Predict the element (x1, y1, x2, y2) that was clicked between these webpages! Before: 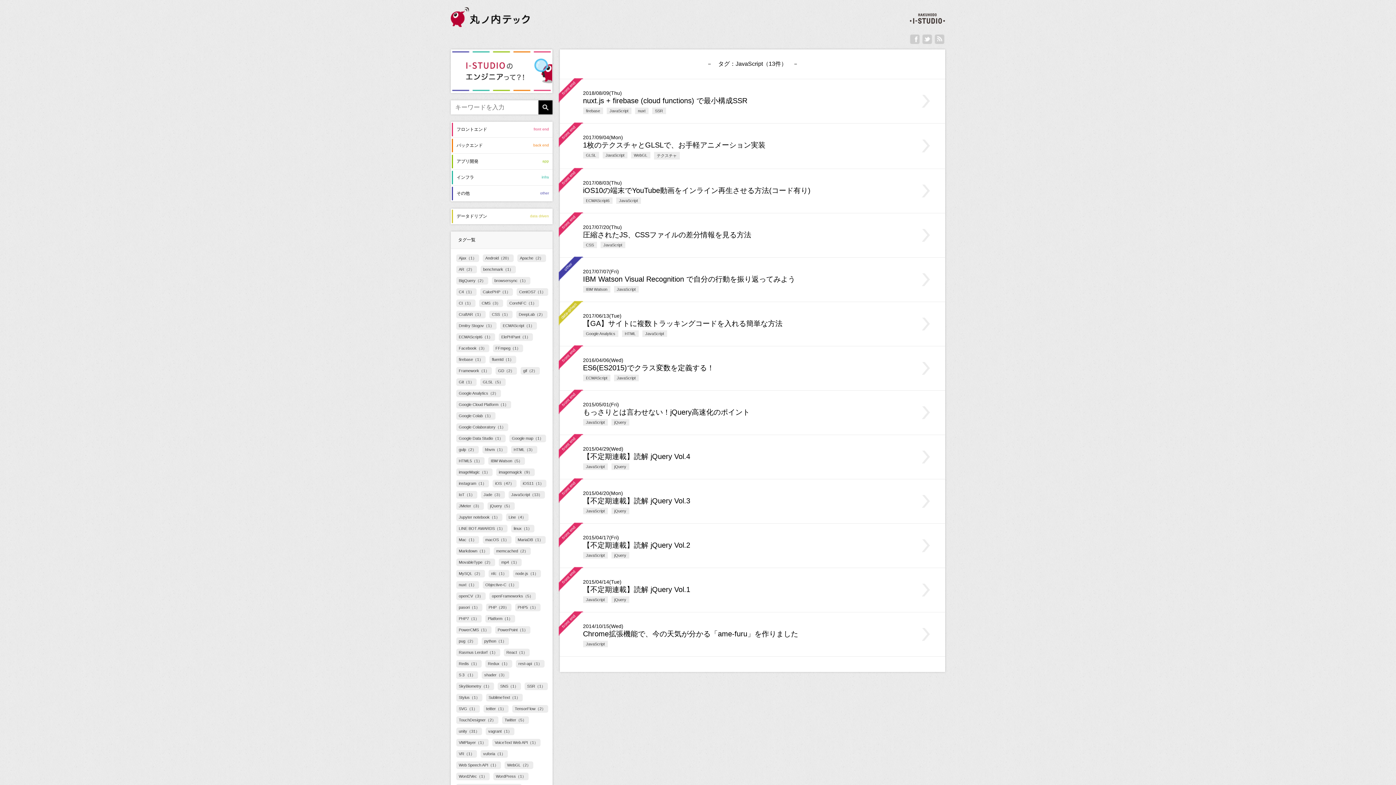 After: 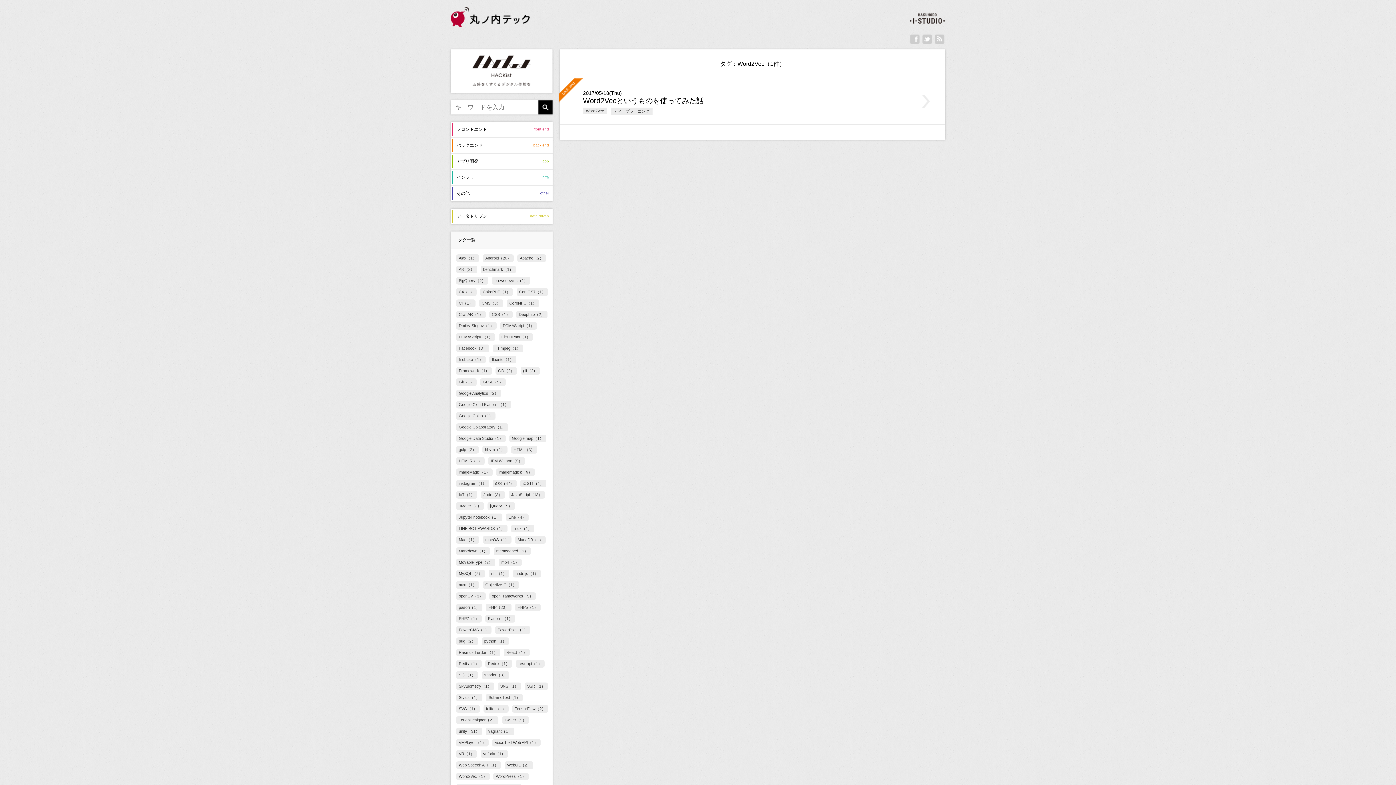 Action: label: Word2Vec（1） bbox: (456, 773, 489, 780)